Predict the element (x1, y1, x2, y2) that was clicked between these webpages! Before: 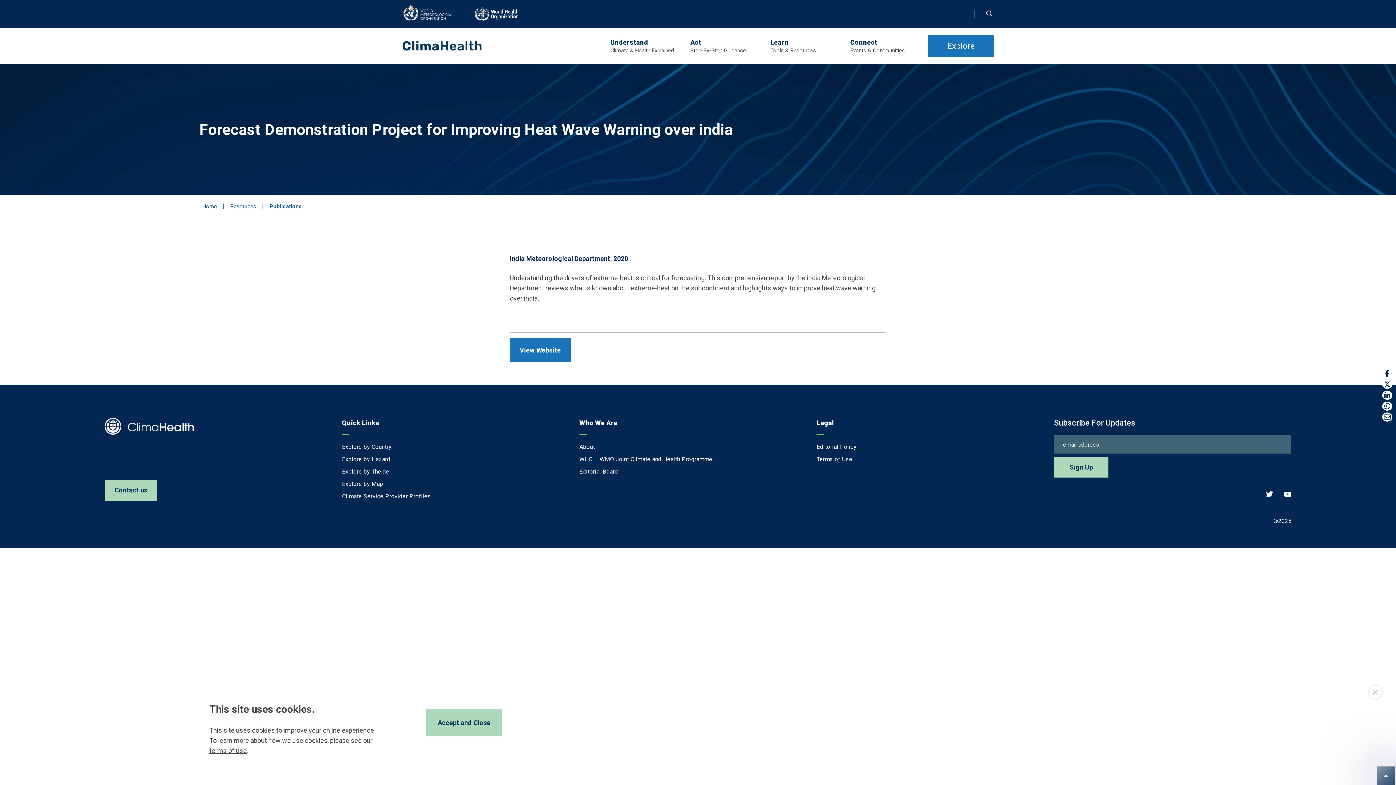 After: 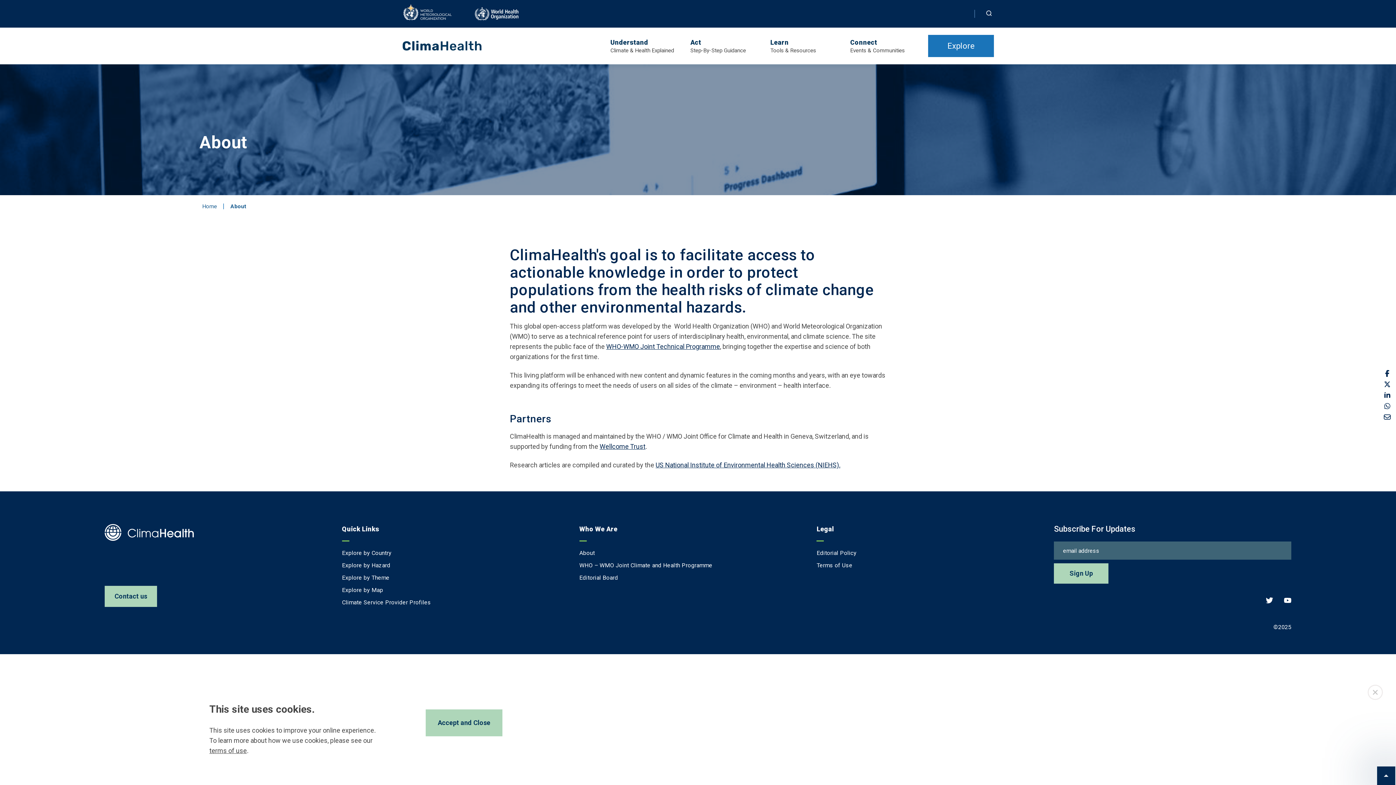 Action: label: About bbox: (579, 442, 816, 451)